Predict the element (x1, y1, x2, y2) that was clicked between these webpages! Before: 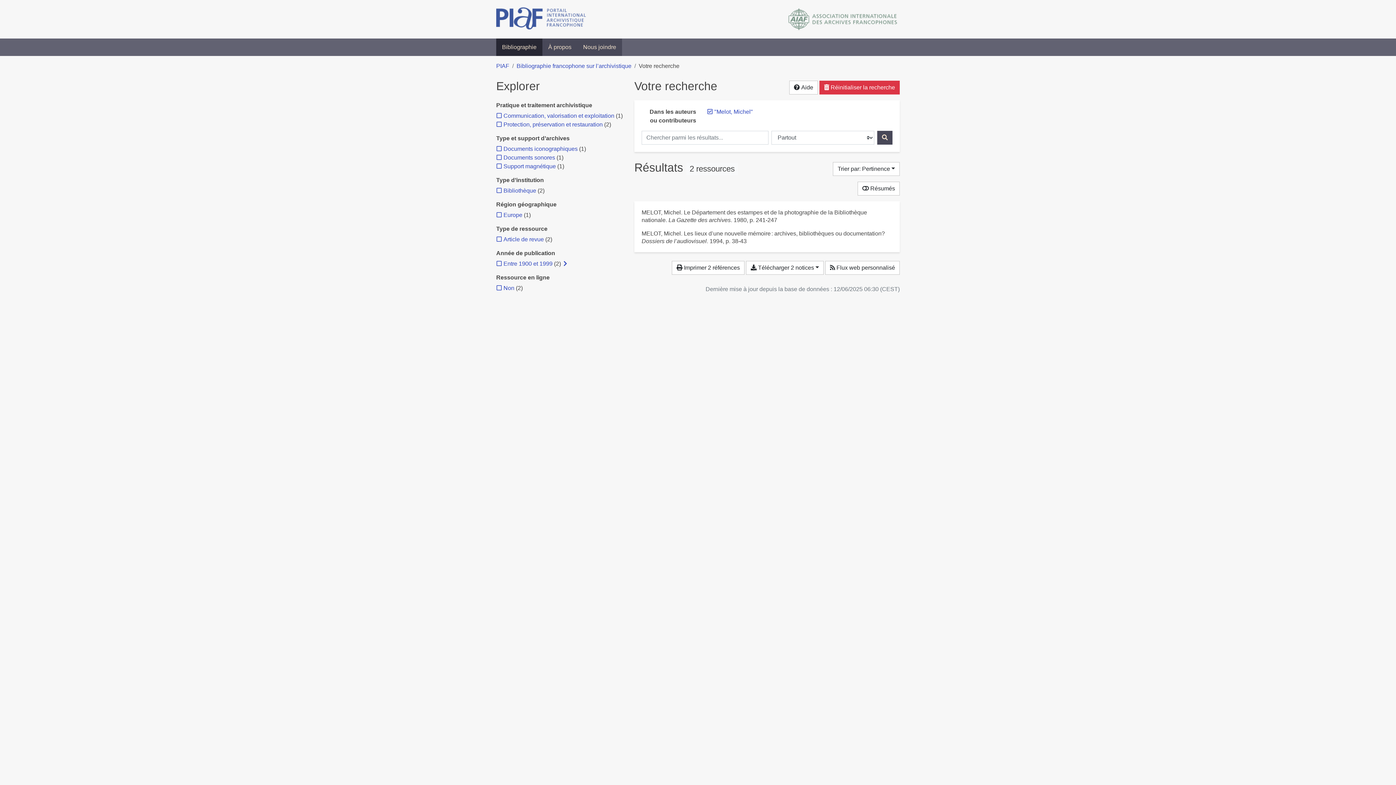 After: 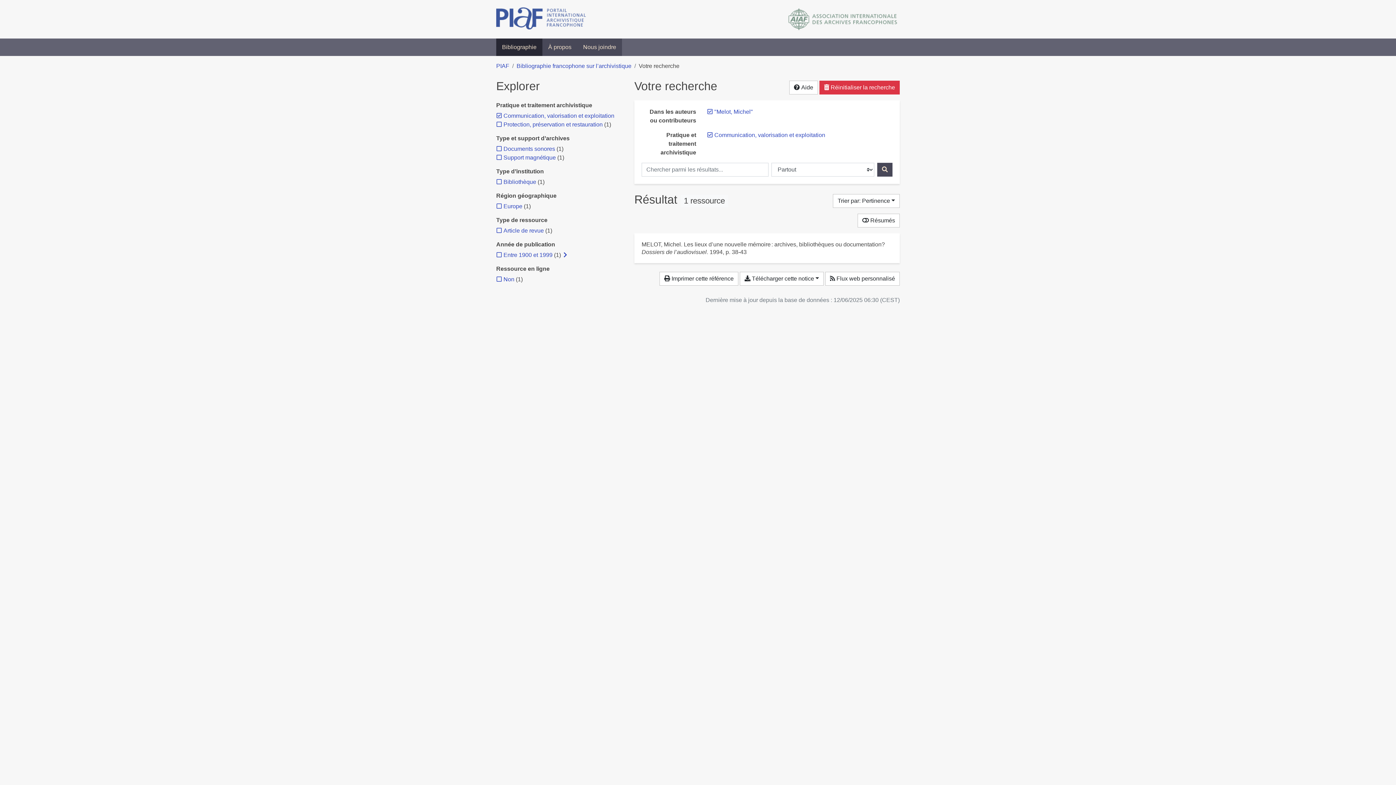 Action: bbox: (503, 112, 614, 118) label: Ajouter le filtre 'Communication, valorisation et exploitation'